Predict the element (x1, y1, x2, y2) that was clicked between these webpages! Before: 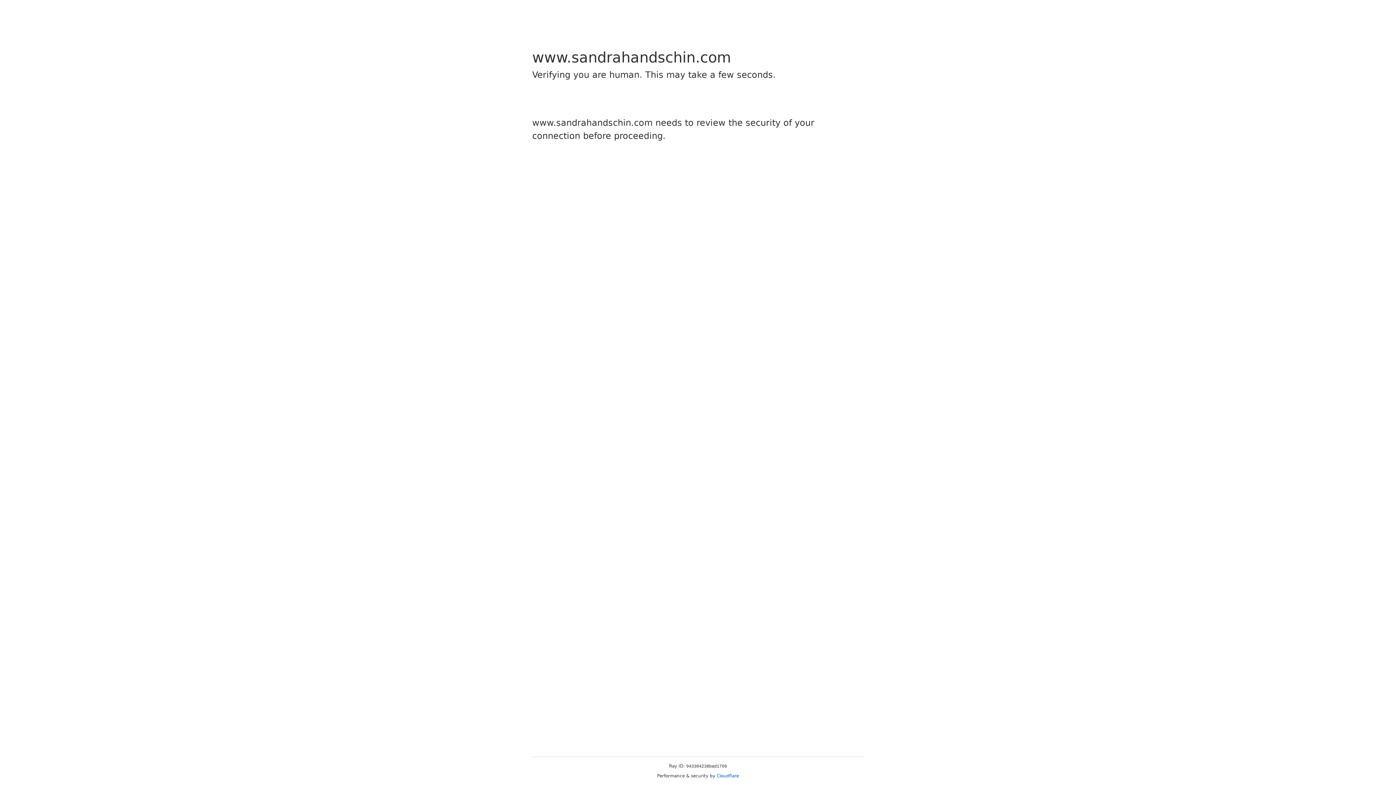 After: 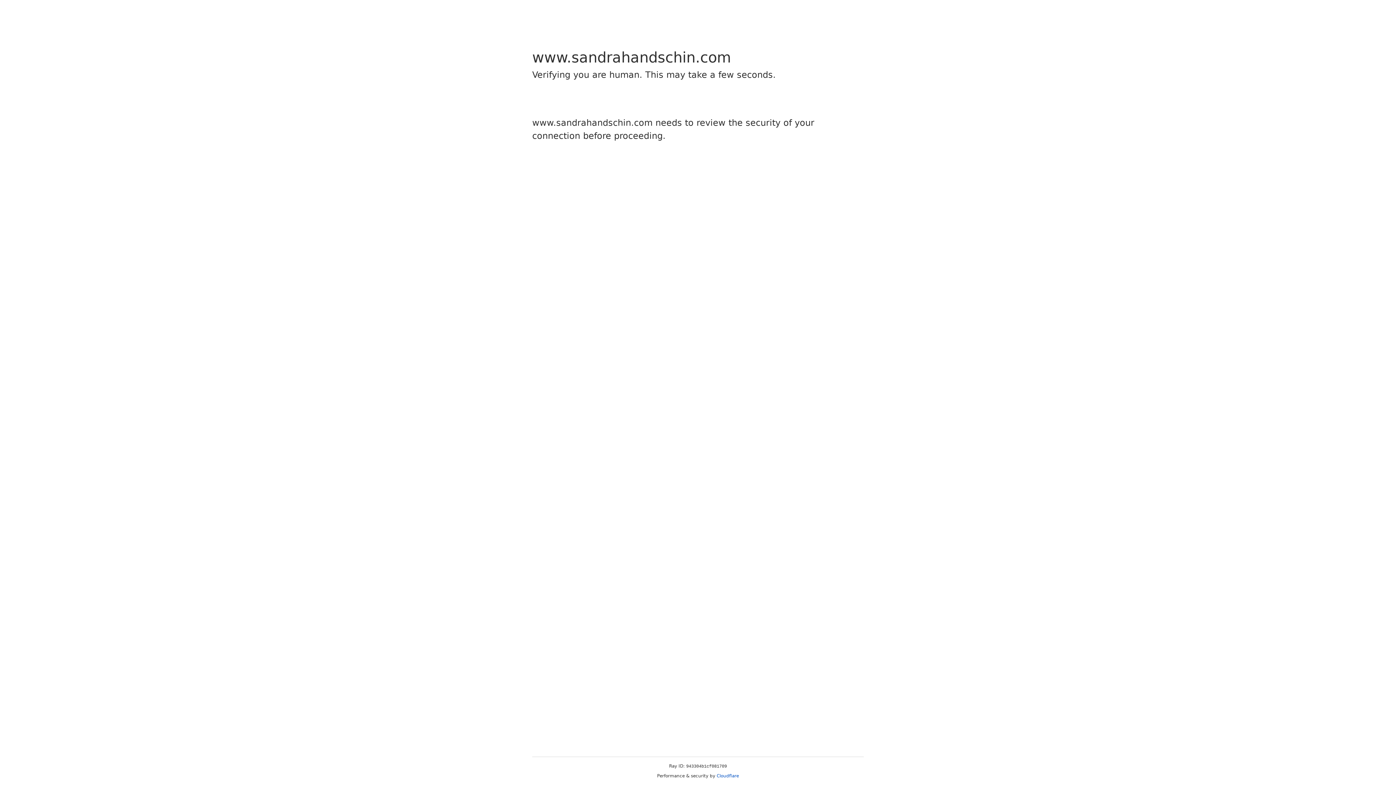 Action: bbox: (716, 773, 739, 778) label: Cloudflare